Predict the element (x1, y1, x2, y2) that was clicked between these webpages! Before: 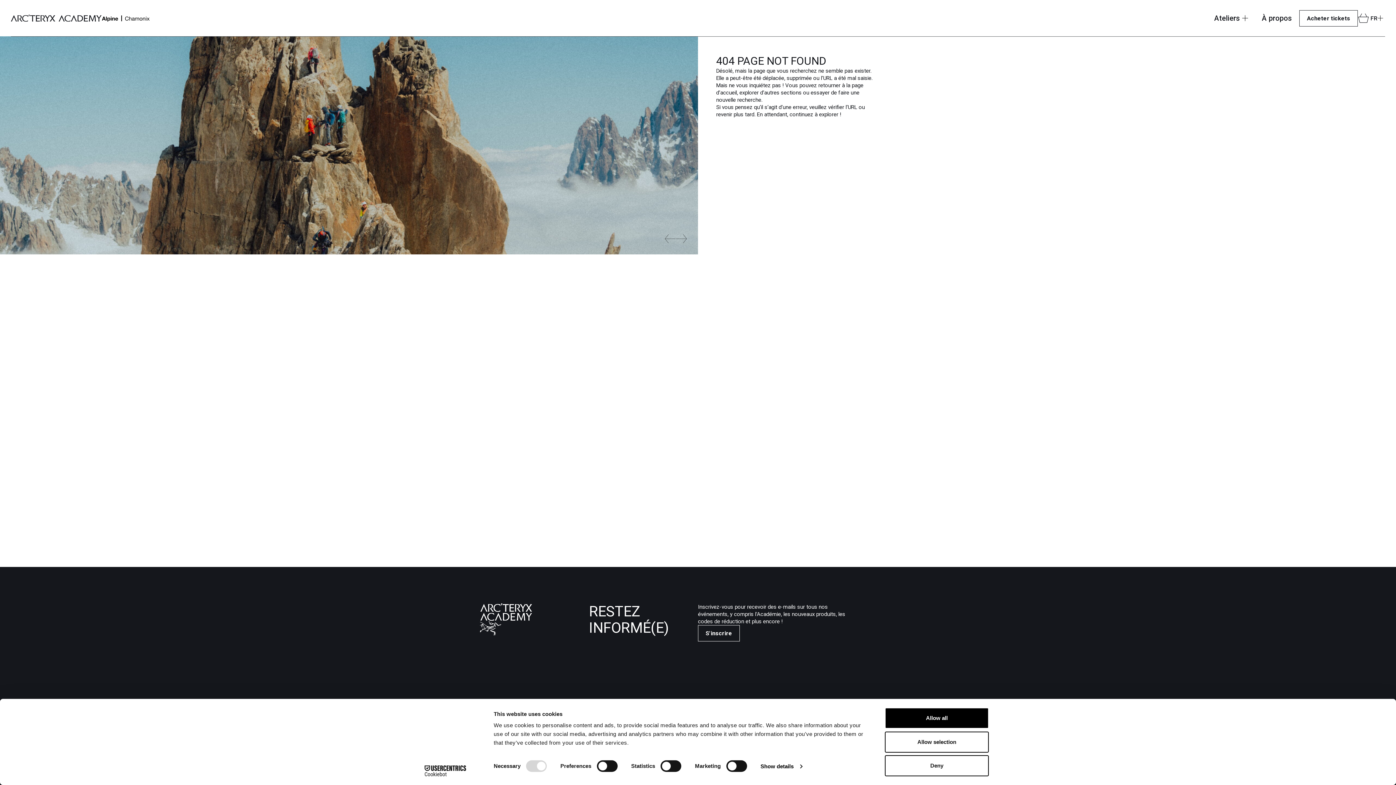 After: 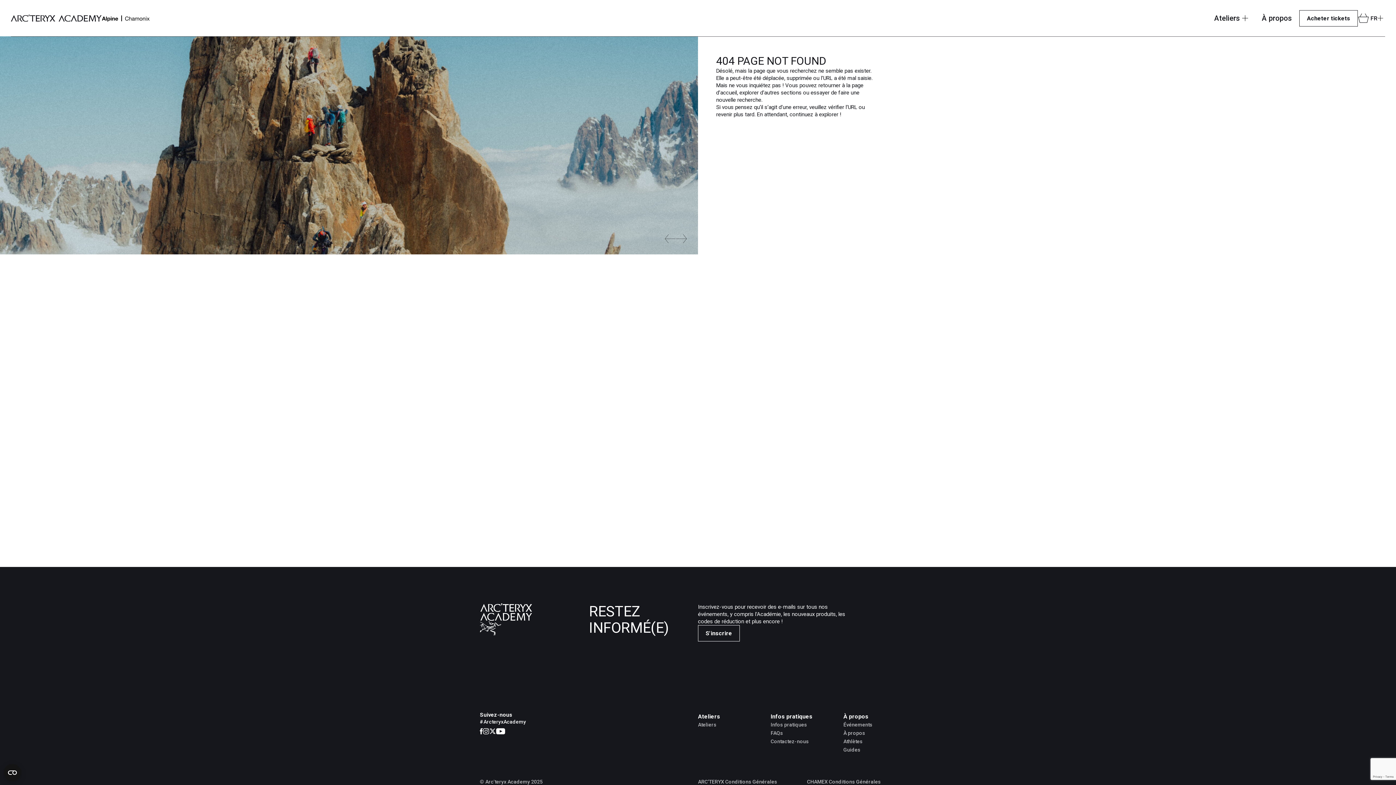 Action: bbox: (885, 731, 989, 752) label: Allow selection